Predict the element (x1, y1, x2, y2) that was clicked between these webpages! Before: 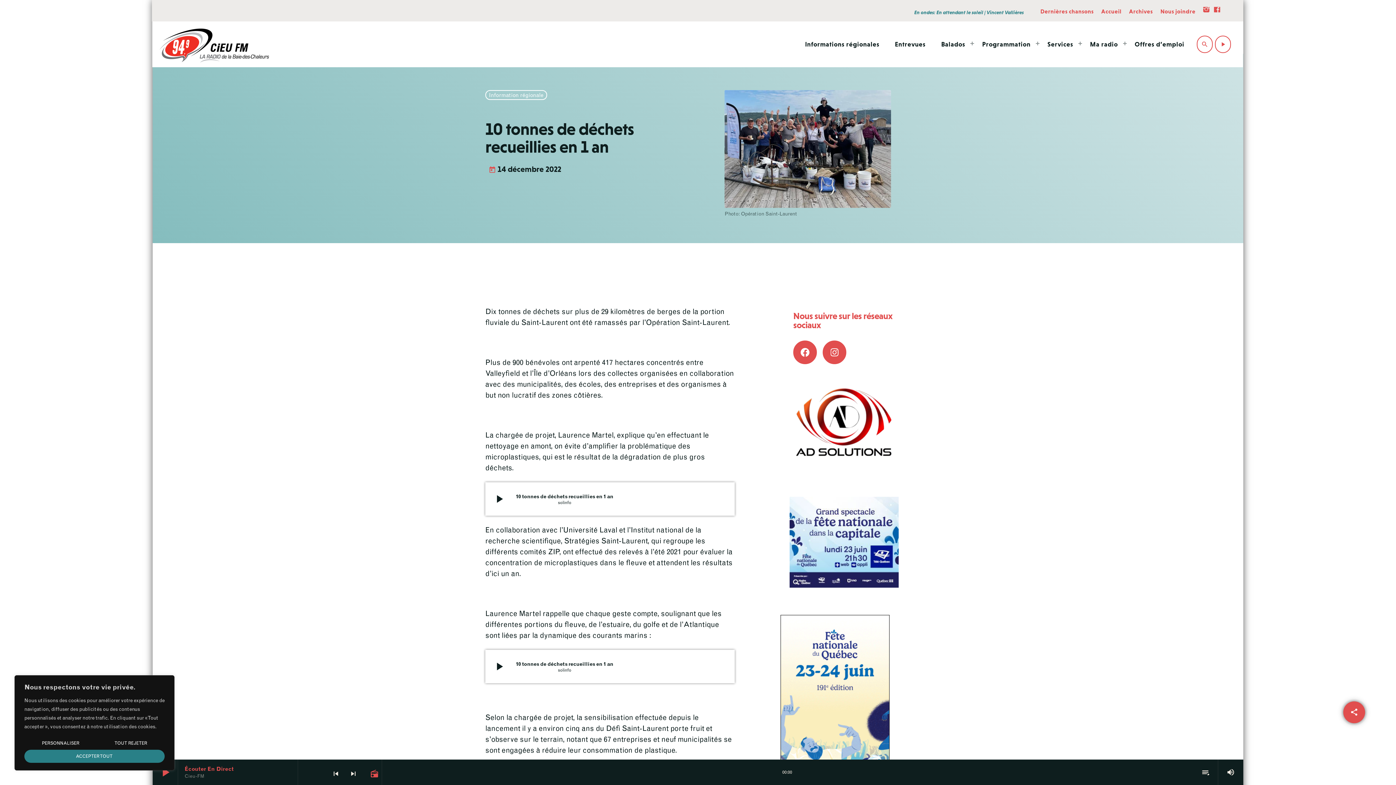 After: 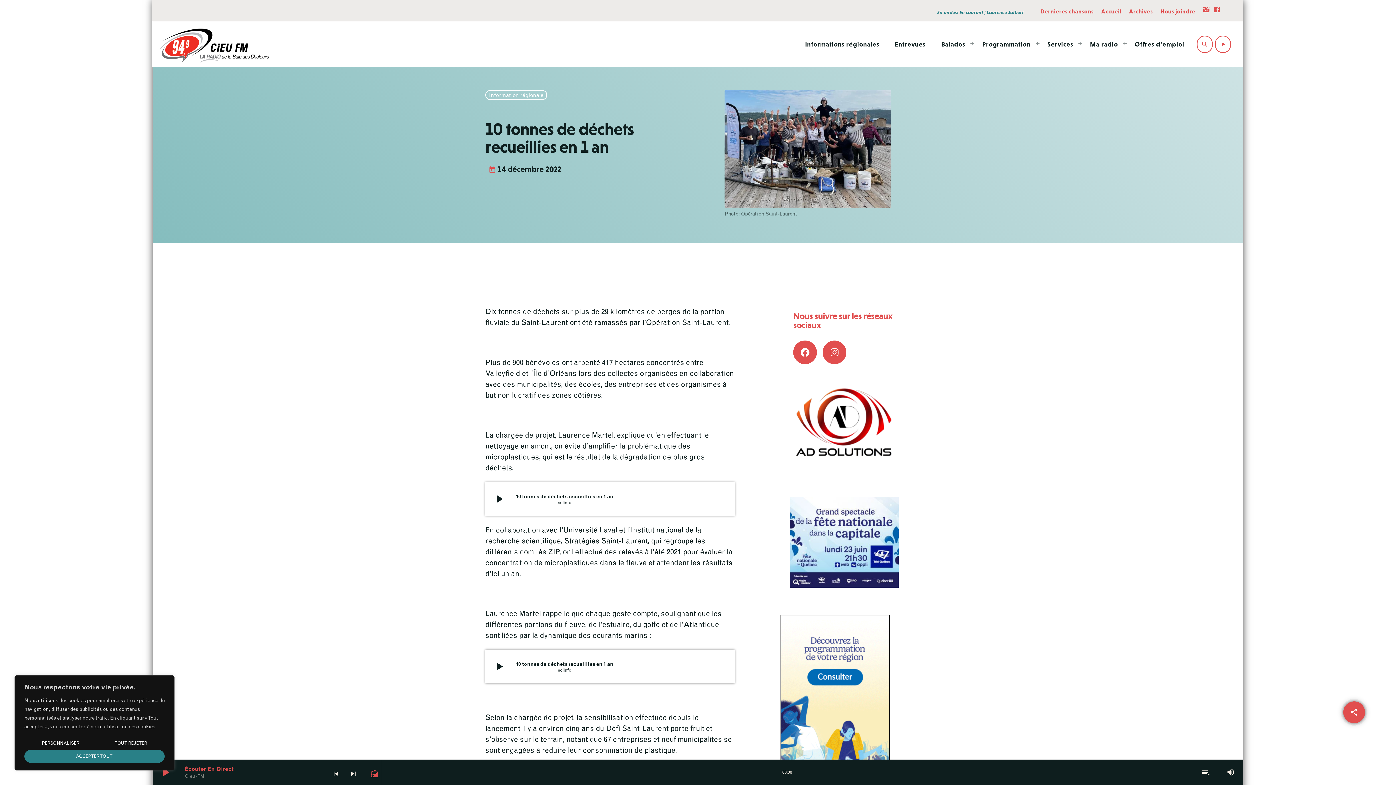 Action: bbox: (780, 493, 908, 591)